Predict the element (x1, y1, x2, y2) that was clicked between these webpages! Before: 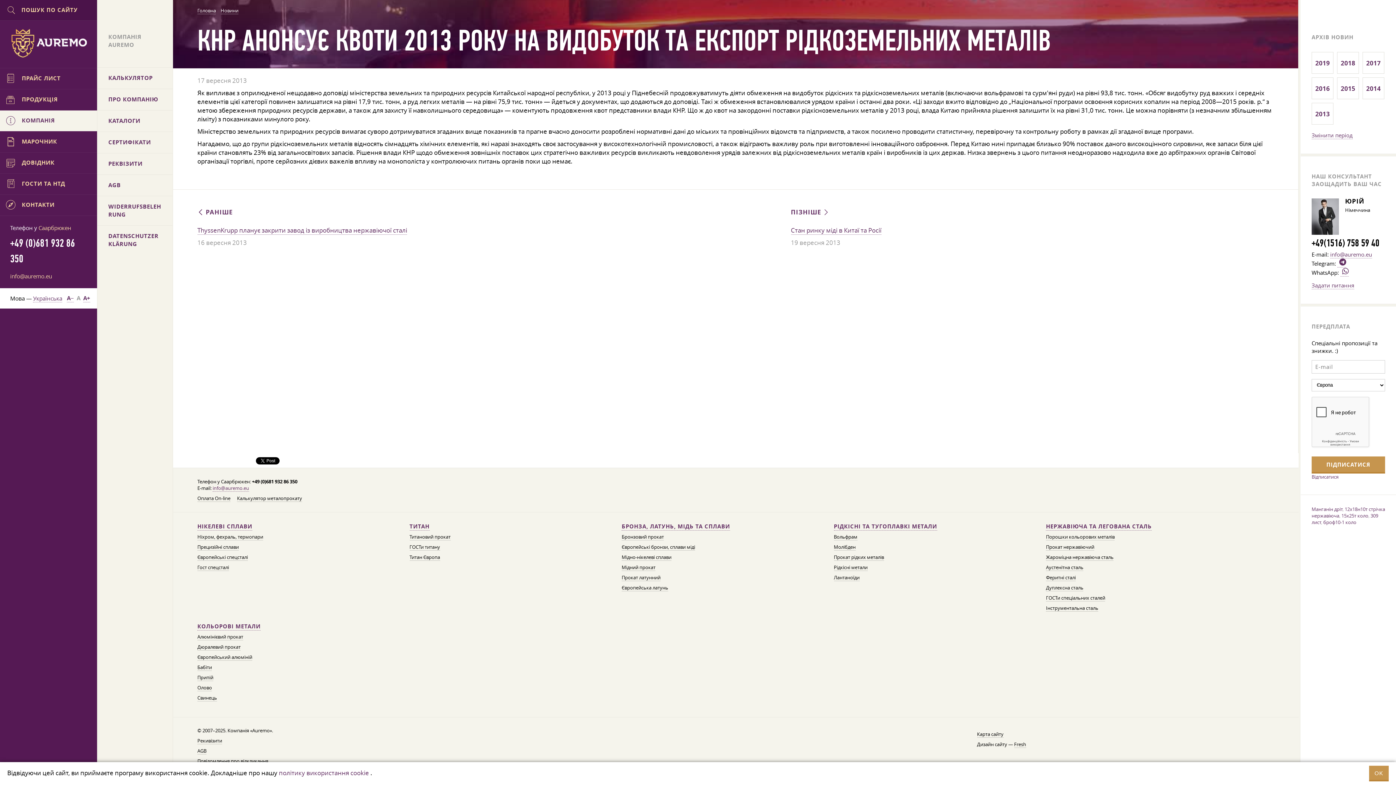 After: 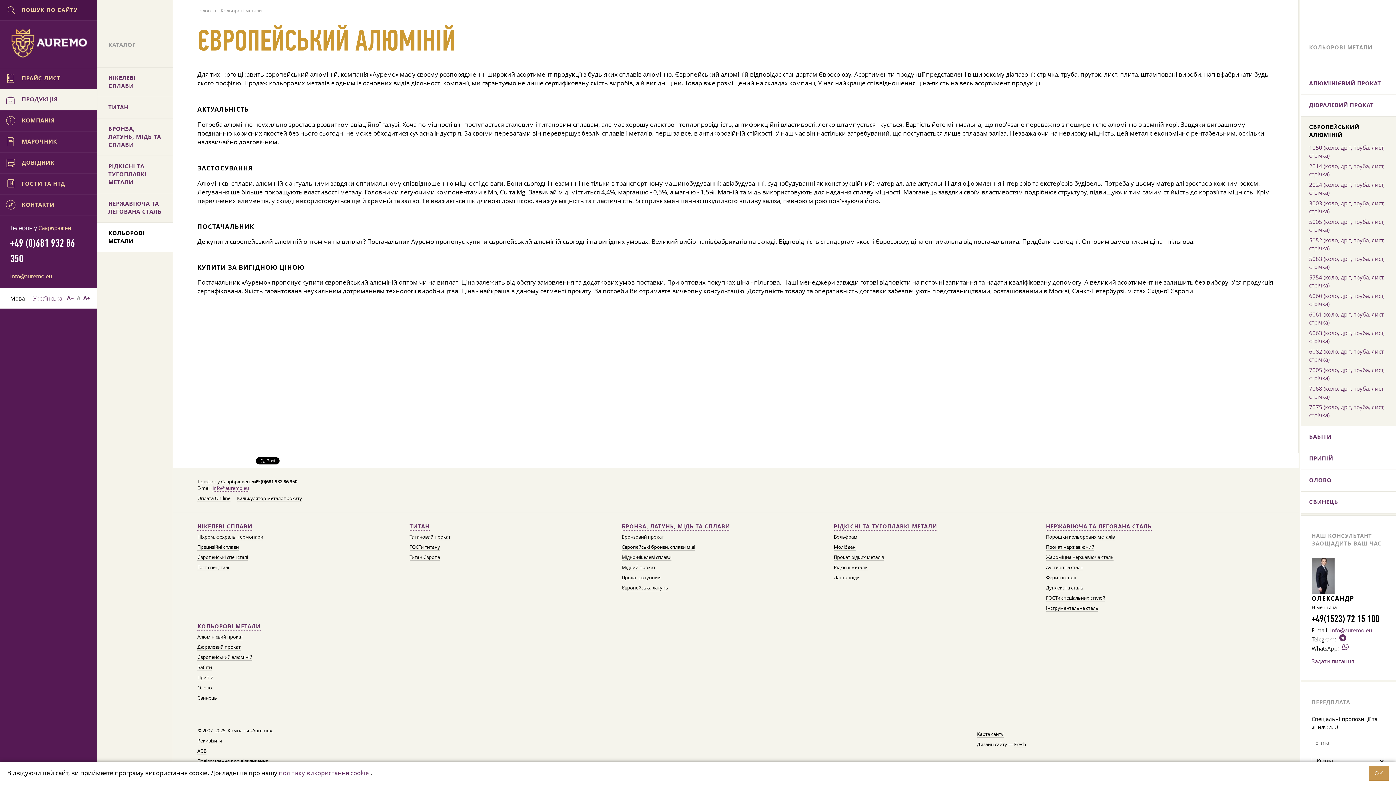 Action: bbox: (197, 654, 252, 661) label: Європейський алюміній